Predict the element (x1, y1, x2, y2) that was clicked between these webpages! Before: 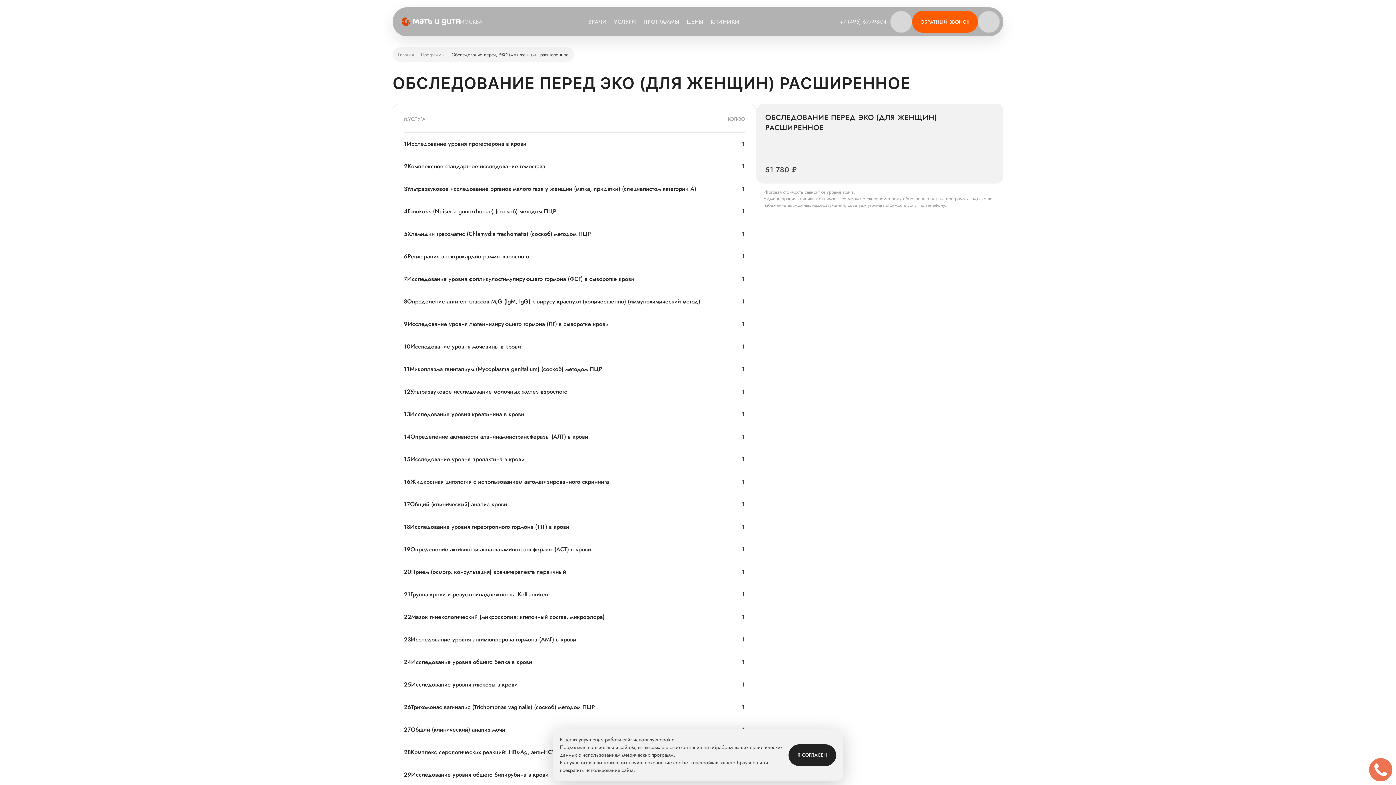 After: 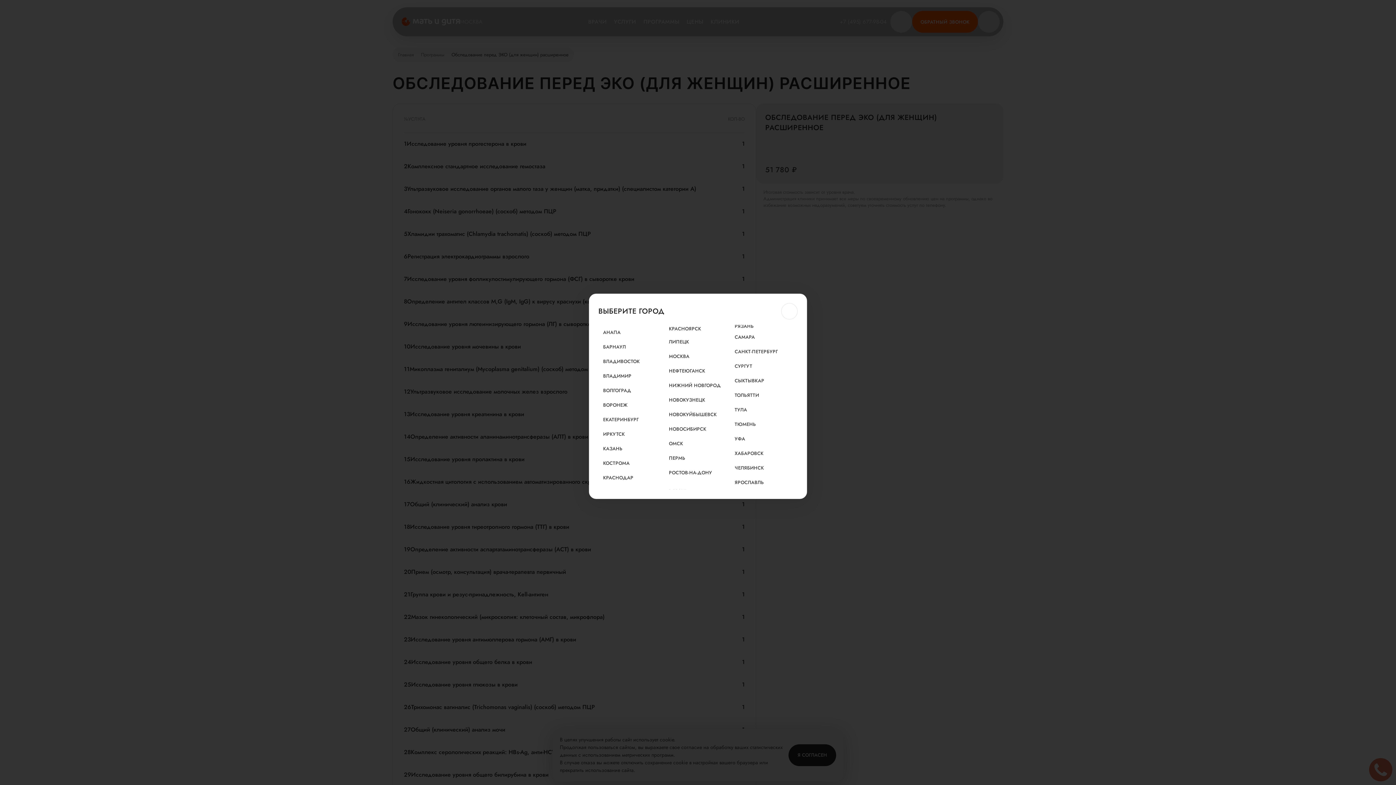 Action: label: МОСКВА bbox: (460, 17, 491, 26)